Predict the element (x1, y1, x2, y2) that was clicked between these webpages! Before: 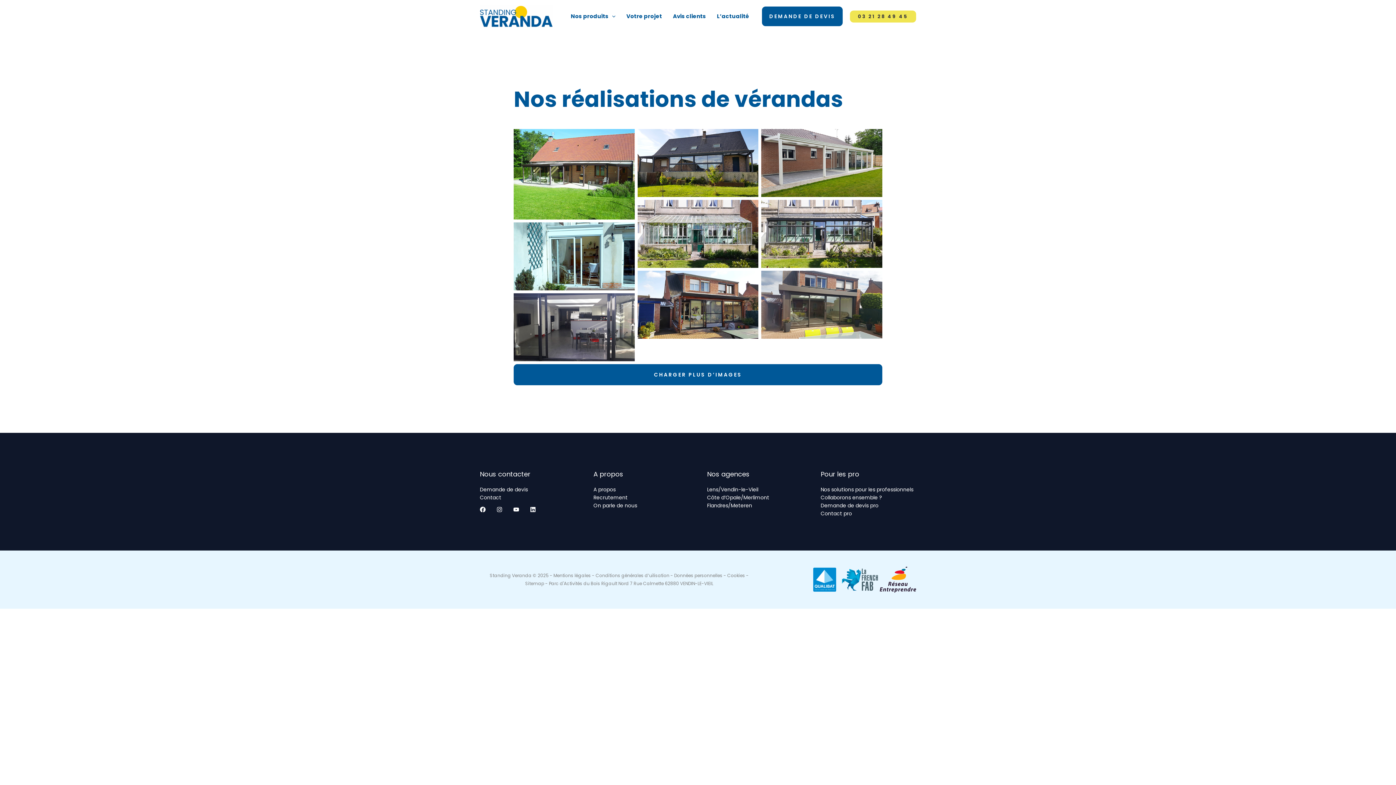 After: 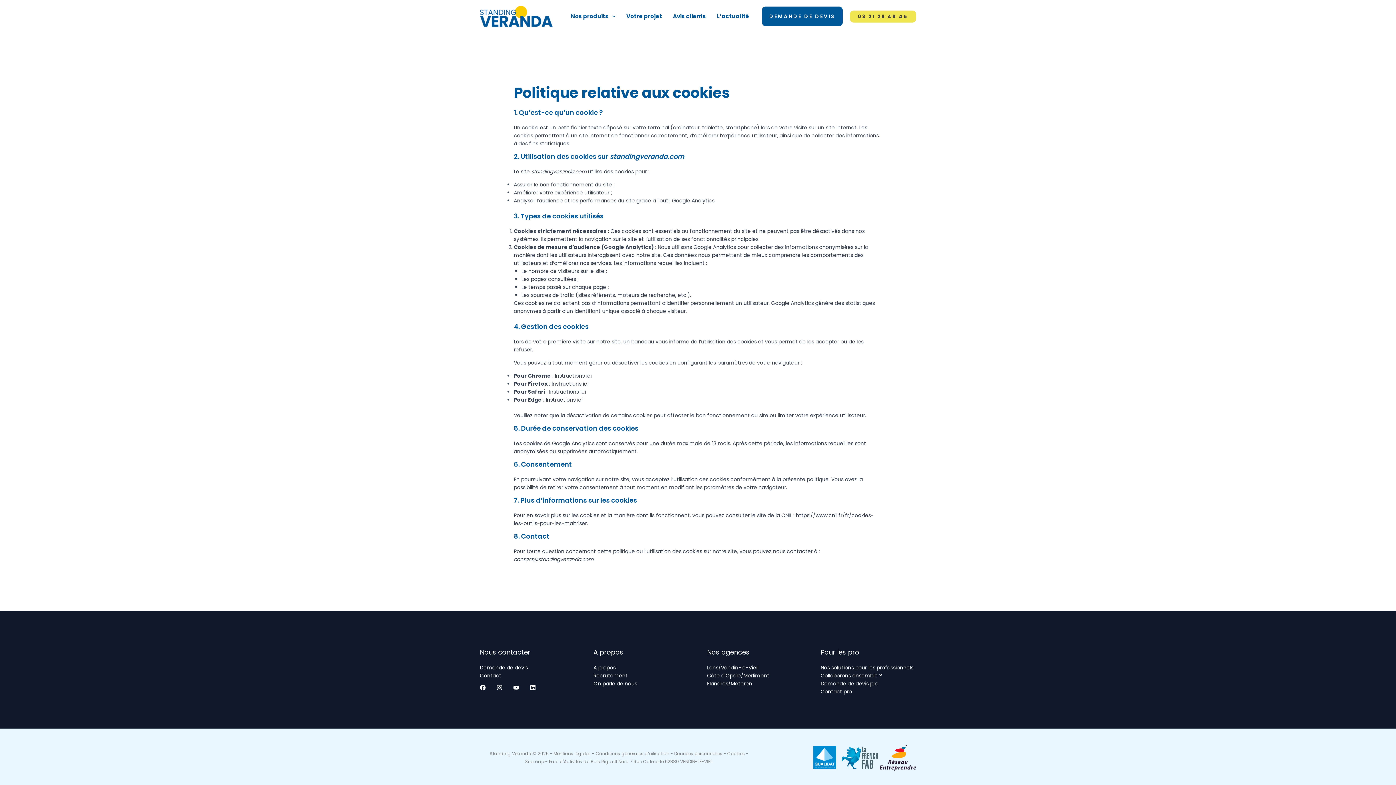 Action: label: Cookies bbox: (727, 572, 745, 578)